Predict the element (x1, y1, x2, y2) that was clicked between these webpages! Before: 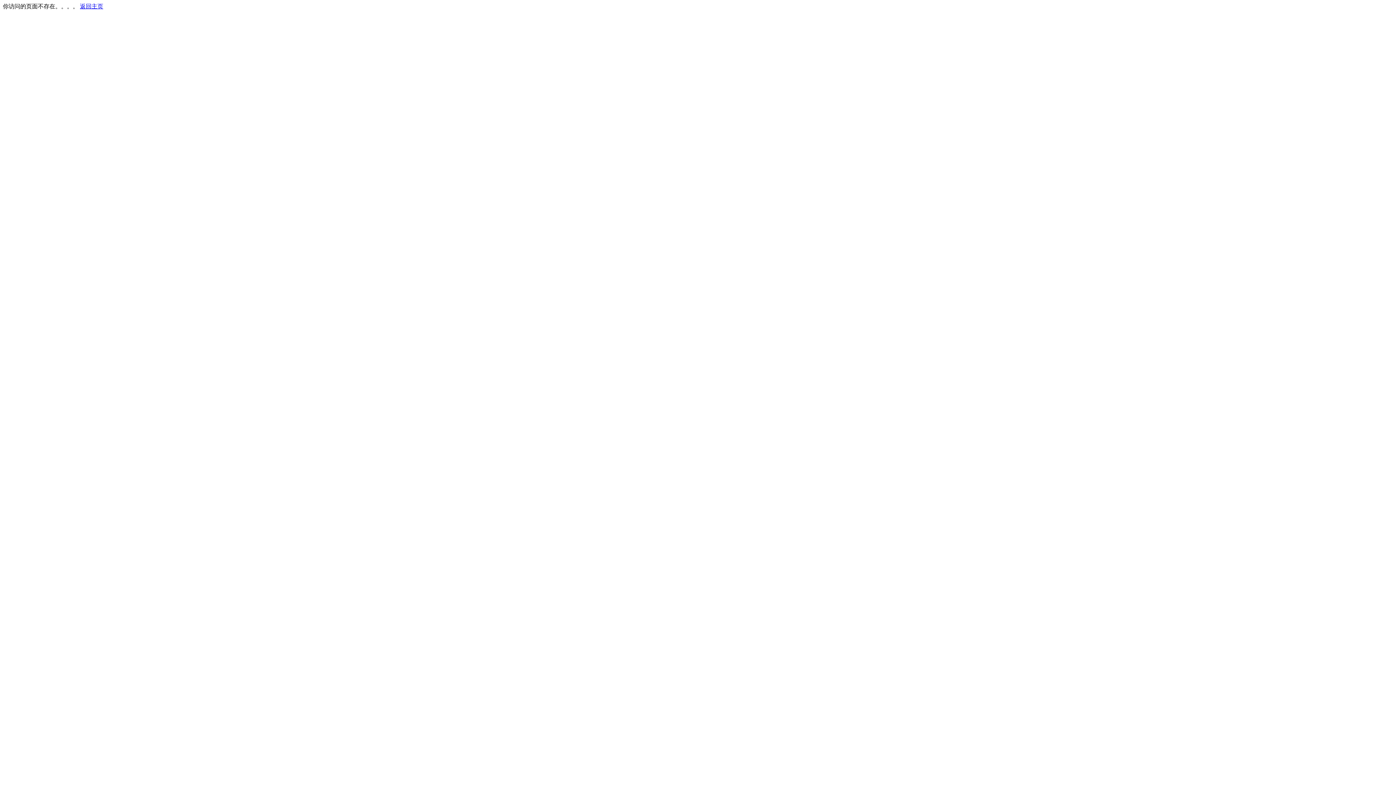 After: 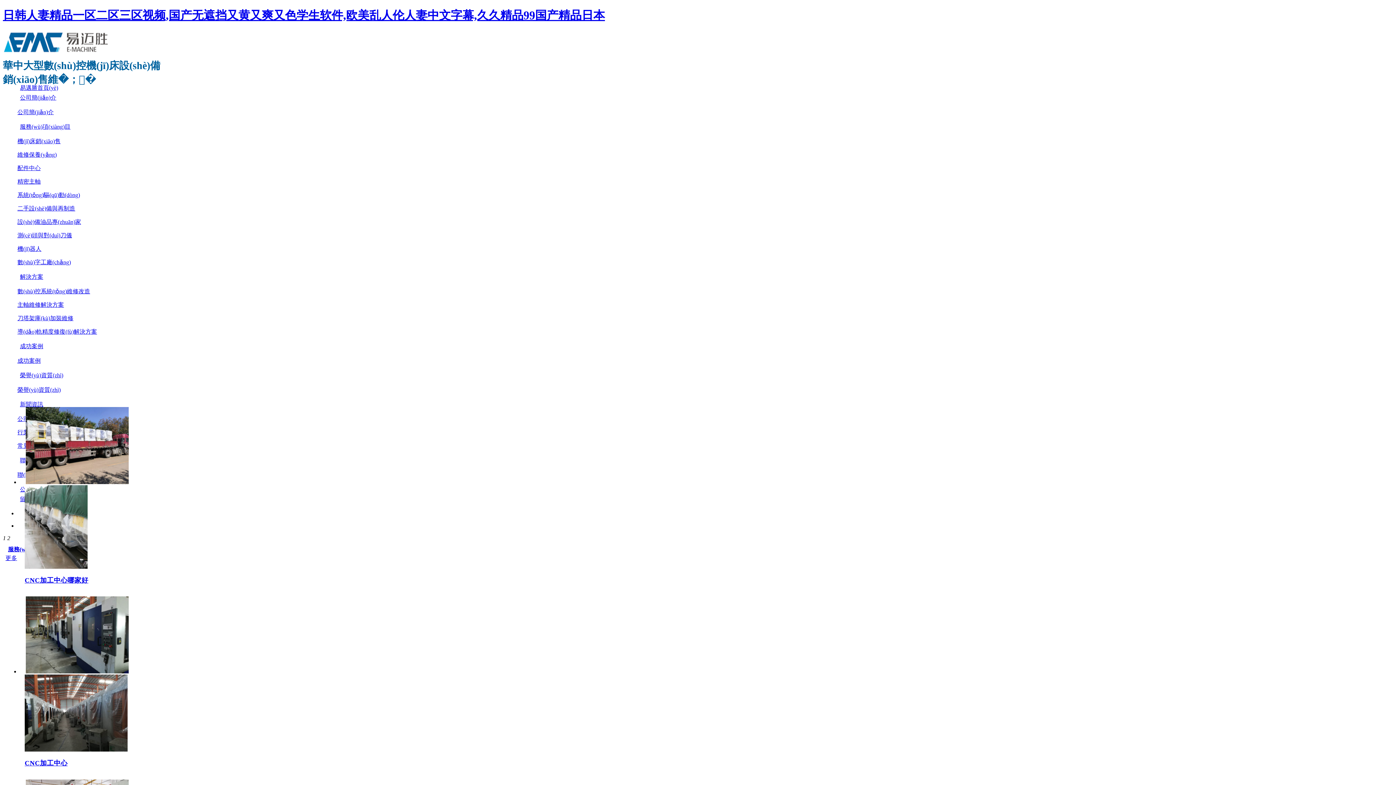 Action: bbox: (80, 3, 103, 9) label: 返回主页